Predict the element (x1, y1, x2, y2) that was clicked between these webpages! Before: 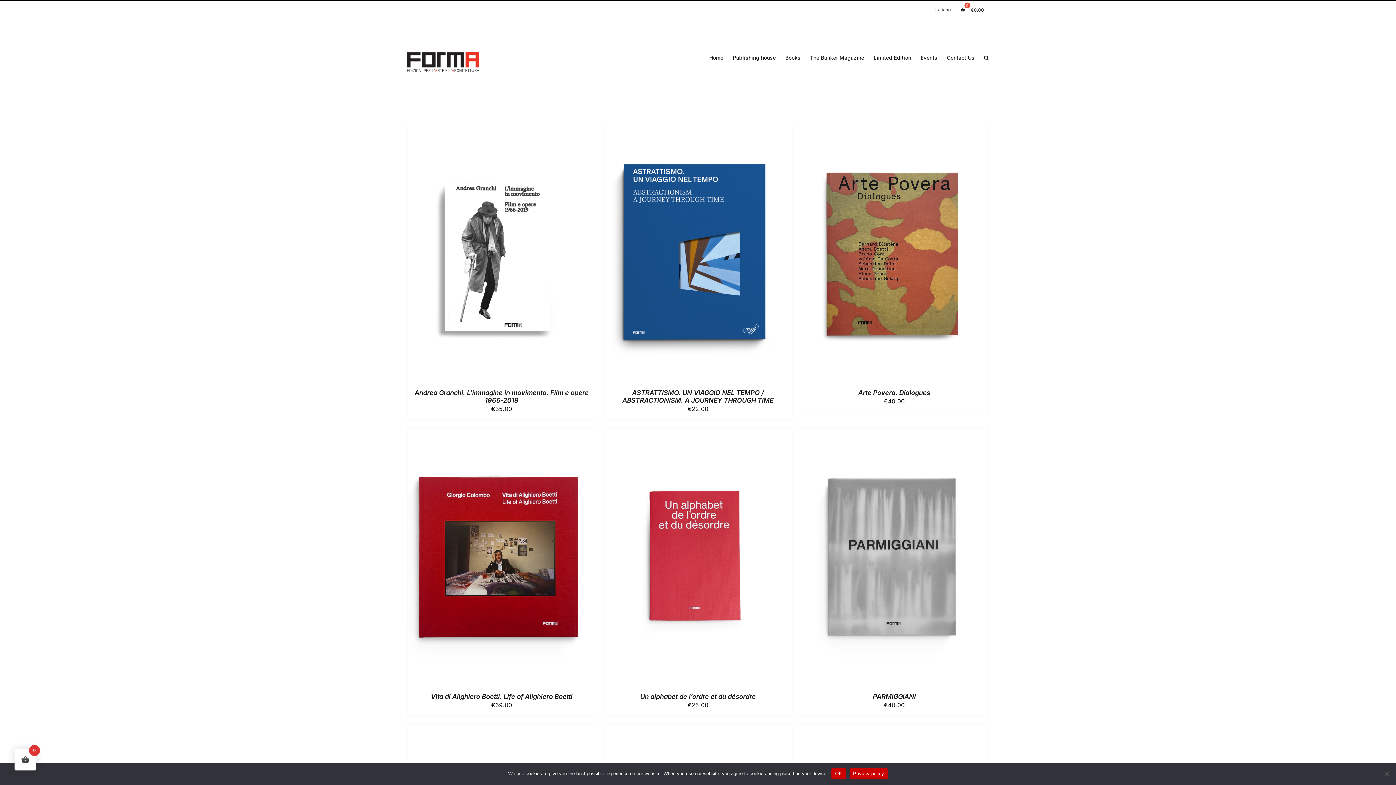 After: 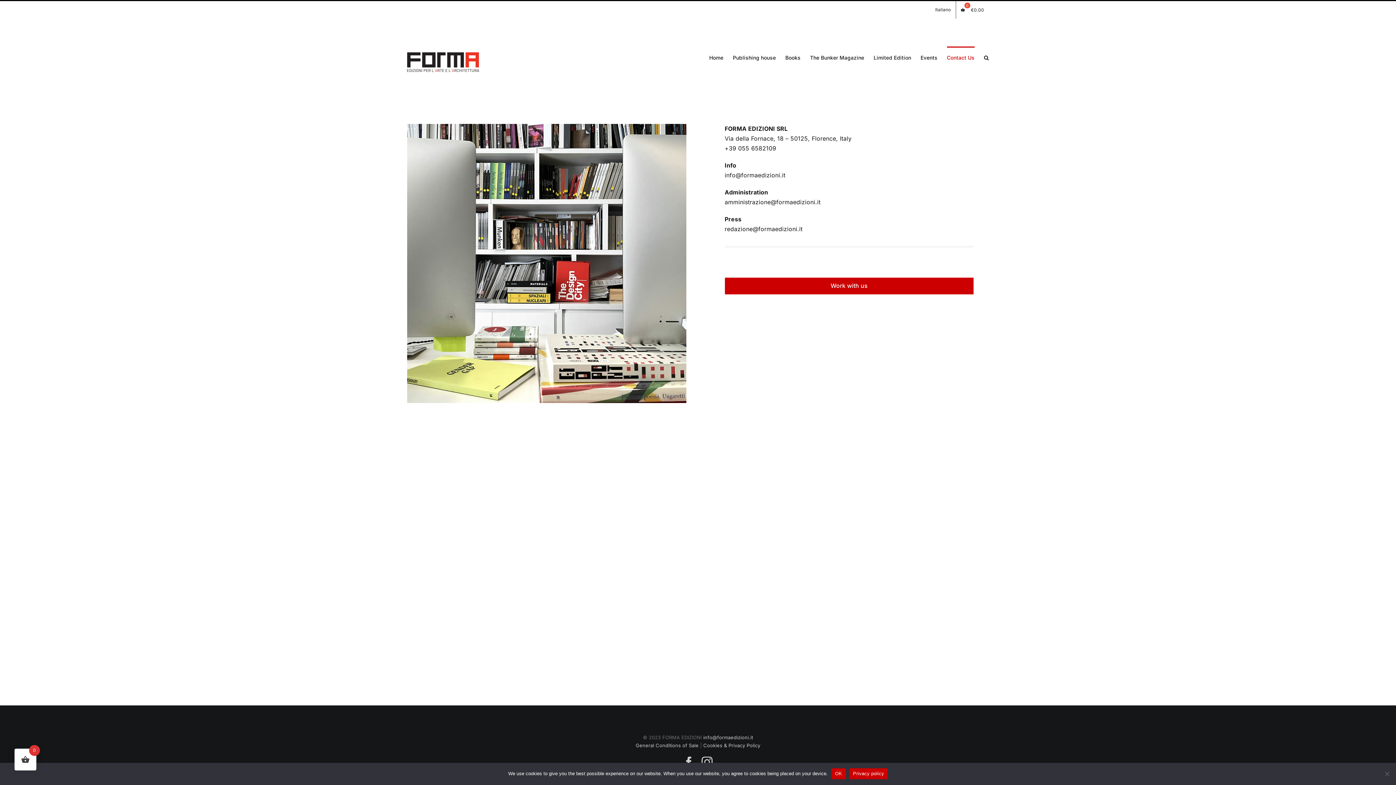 Action: bbox: (947, 46, 974, 68) label: Contact Us